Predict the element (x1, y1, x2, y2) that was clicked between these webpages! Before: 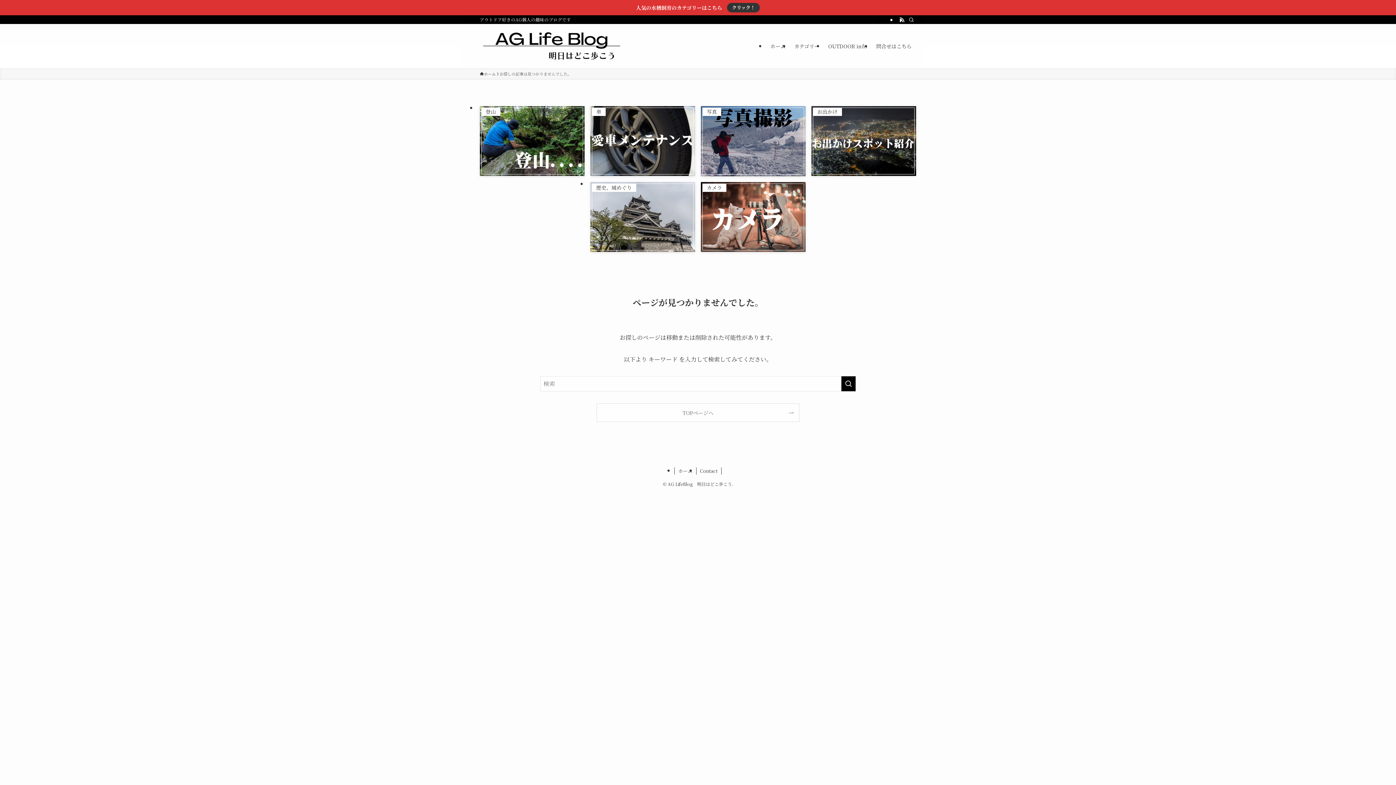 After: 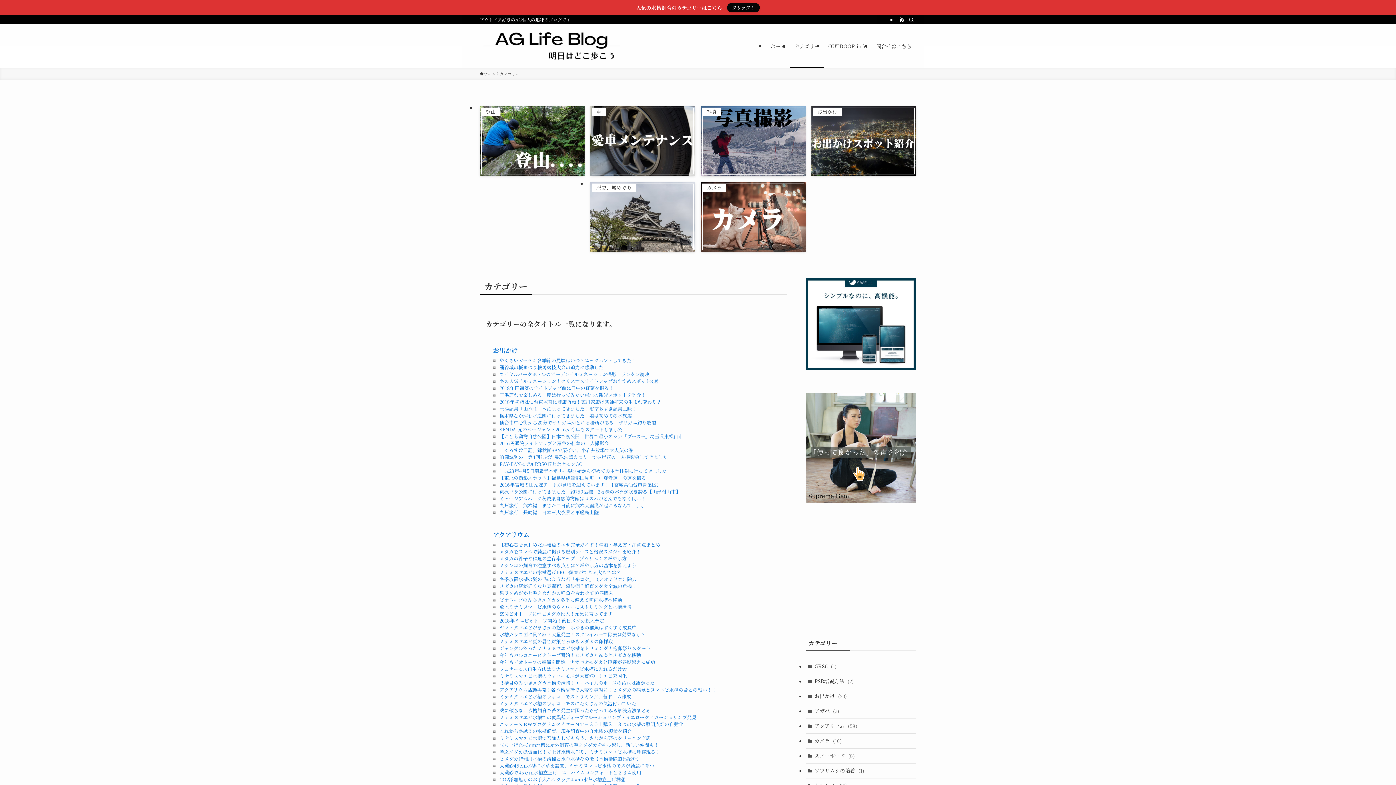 Action: bbox: (790, 24, 824, 68) label: カテゴリー